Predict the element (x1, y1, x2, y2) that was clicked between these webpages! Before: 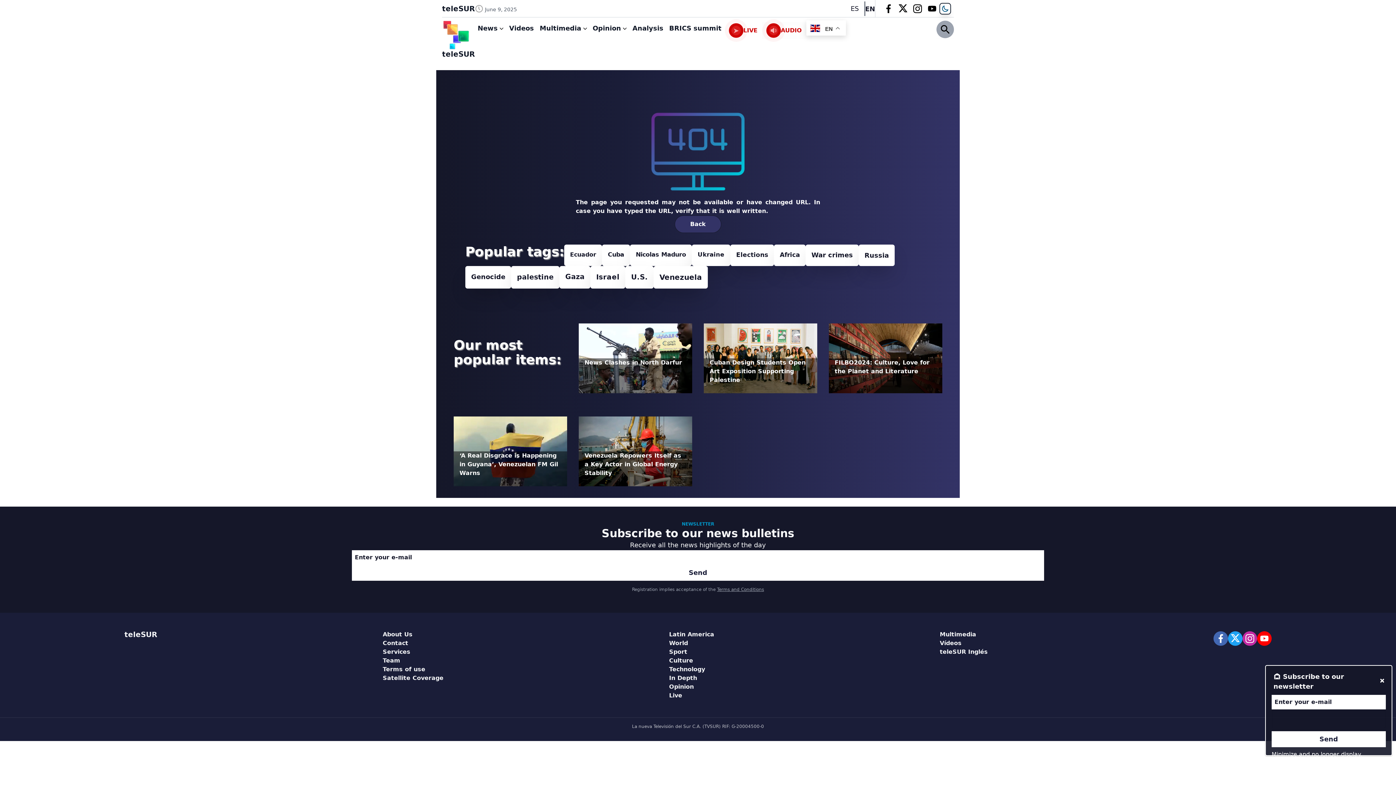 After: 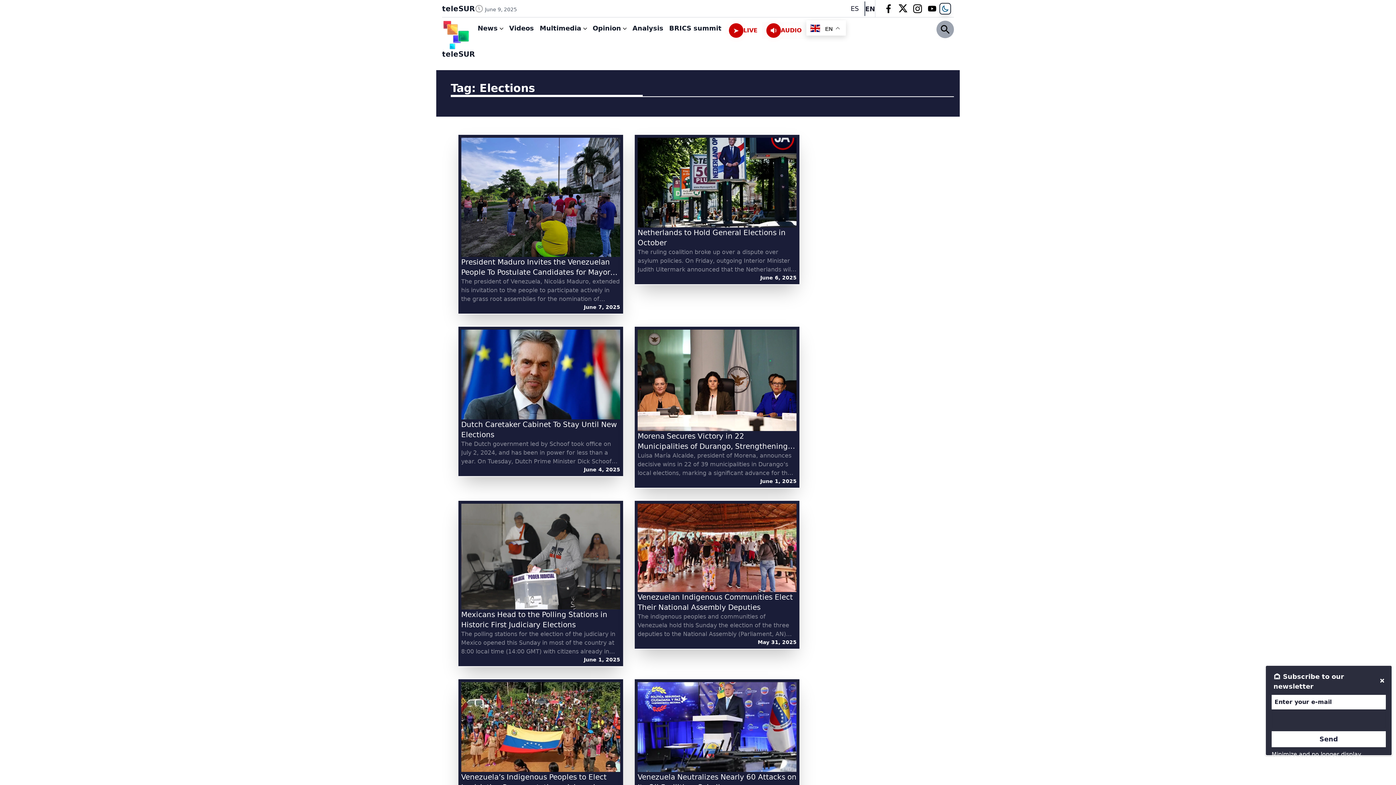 Action: bbox: (730, 244, 774, 266) label: Elections (410 items)